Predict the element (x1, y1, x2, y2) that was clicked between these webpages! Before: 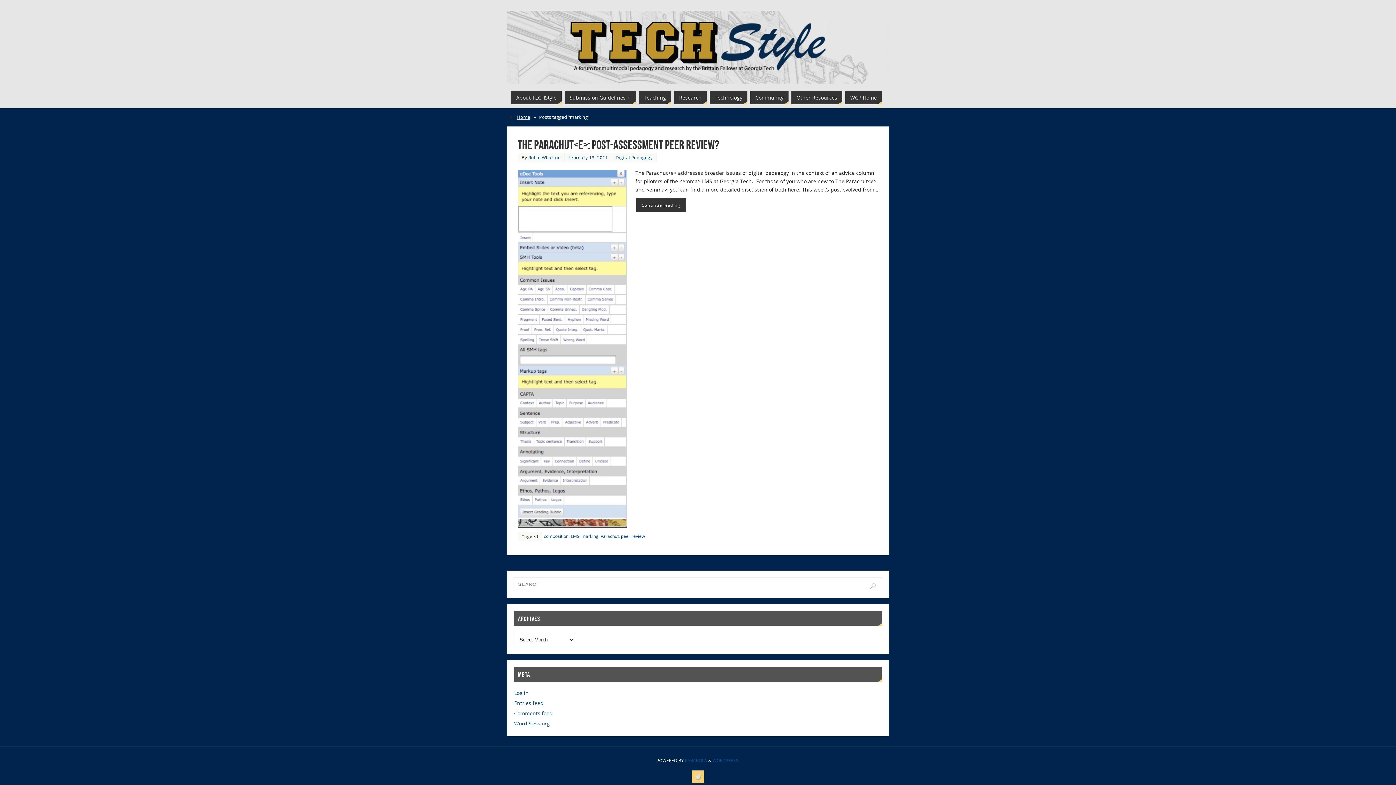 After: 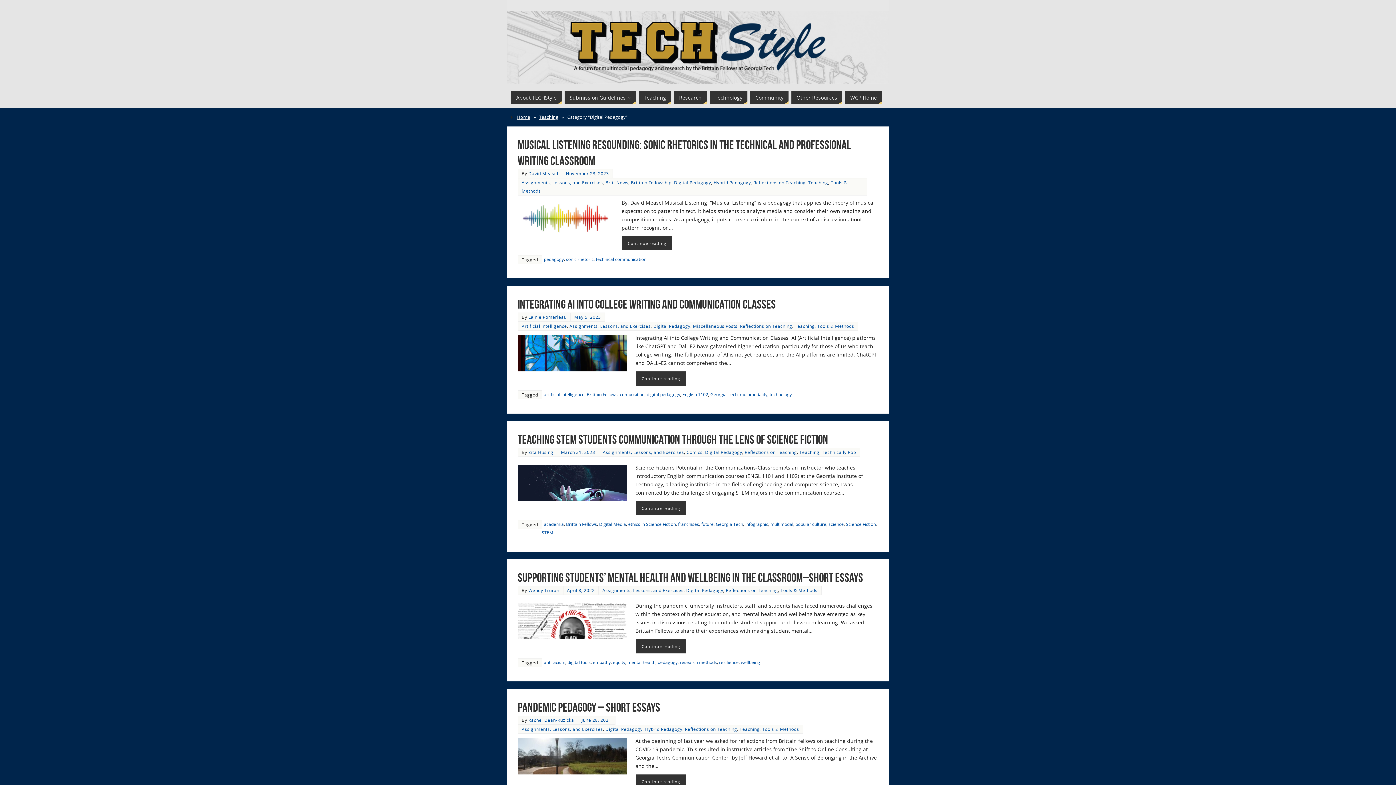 Action: bbox: (615, 154, 652, 160) label: Digital Pedagogy